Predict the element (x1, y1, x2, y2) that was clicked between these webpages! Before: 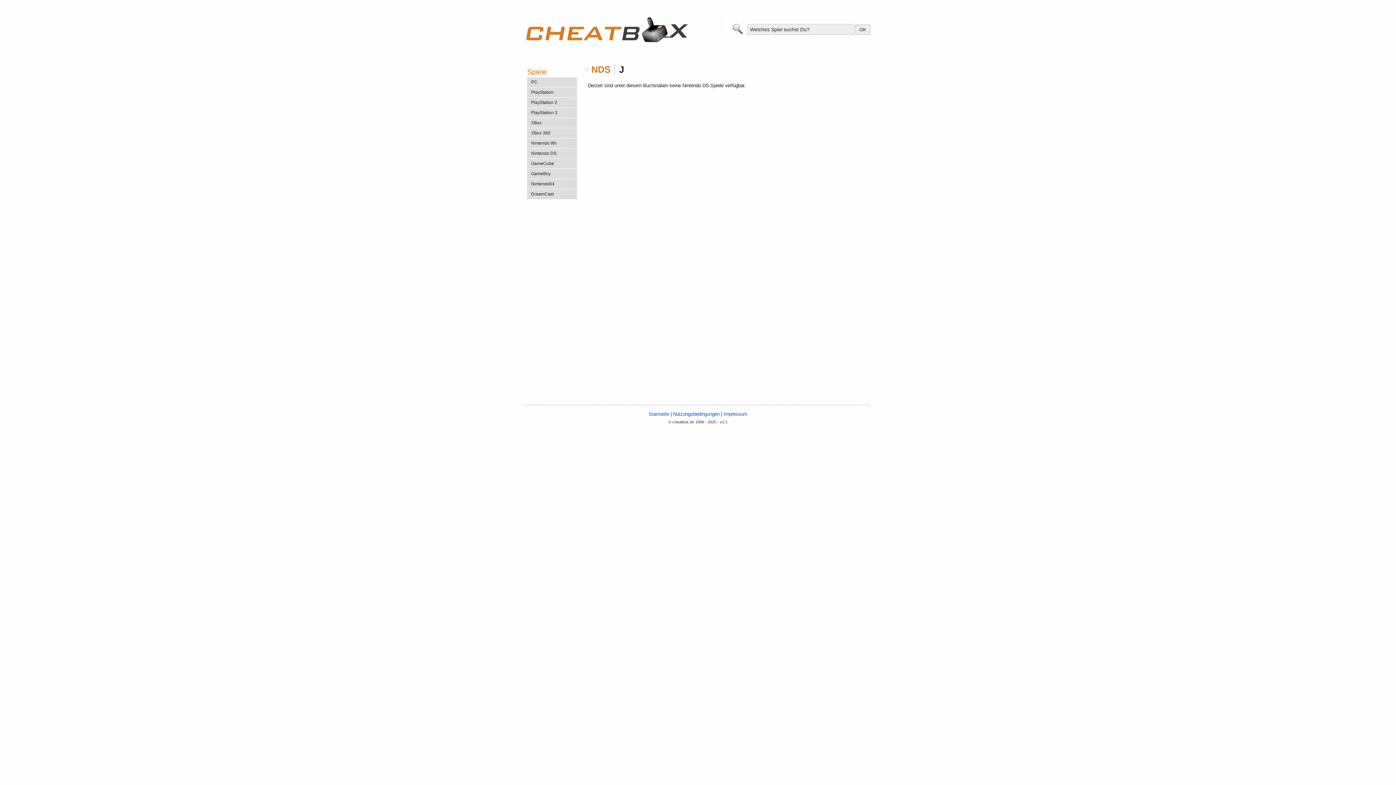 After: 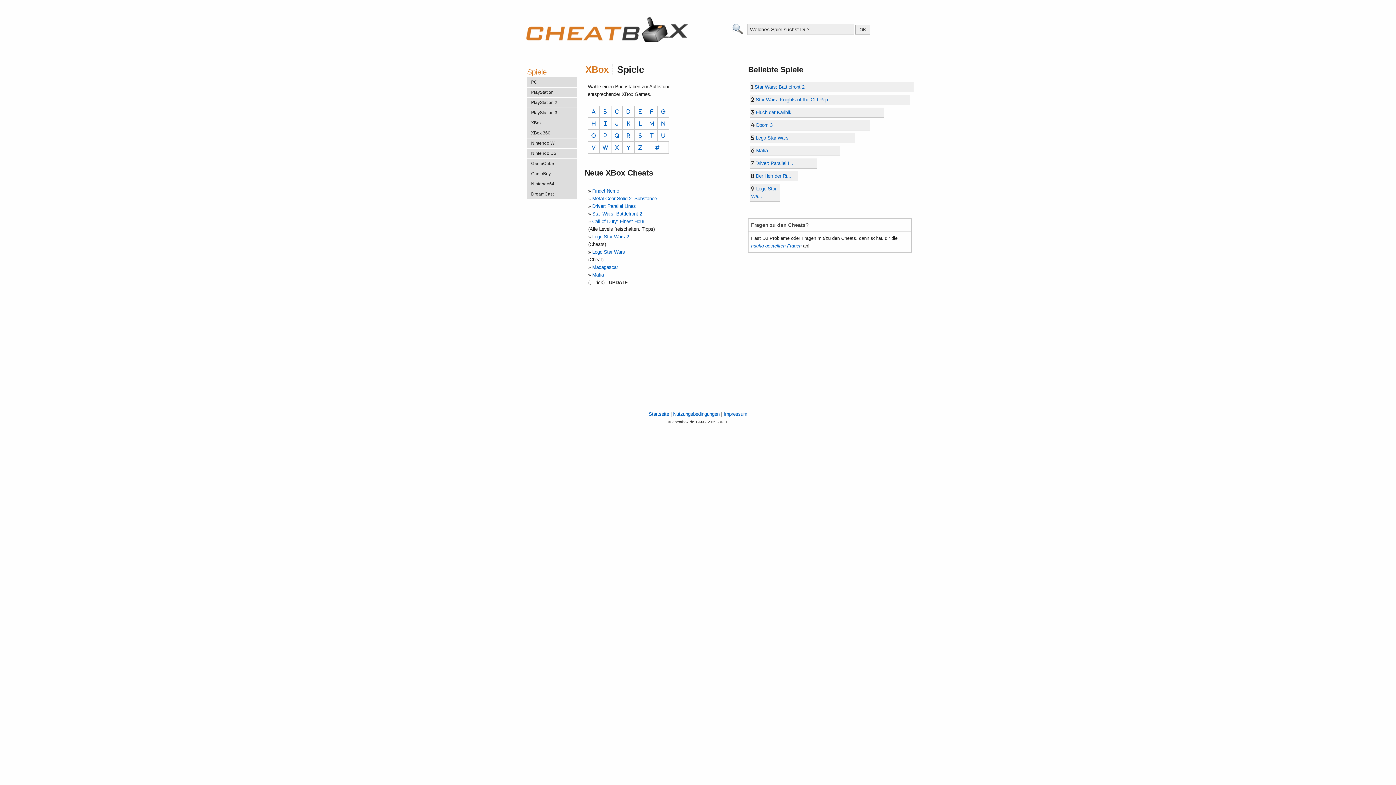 Action: bbox: (527, 118, 577, 128) label: XBox